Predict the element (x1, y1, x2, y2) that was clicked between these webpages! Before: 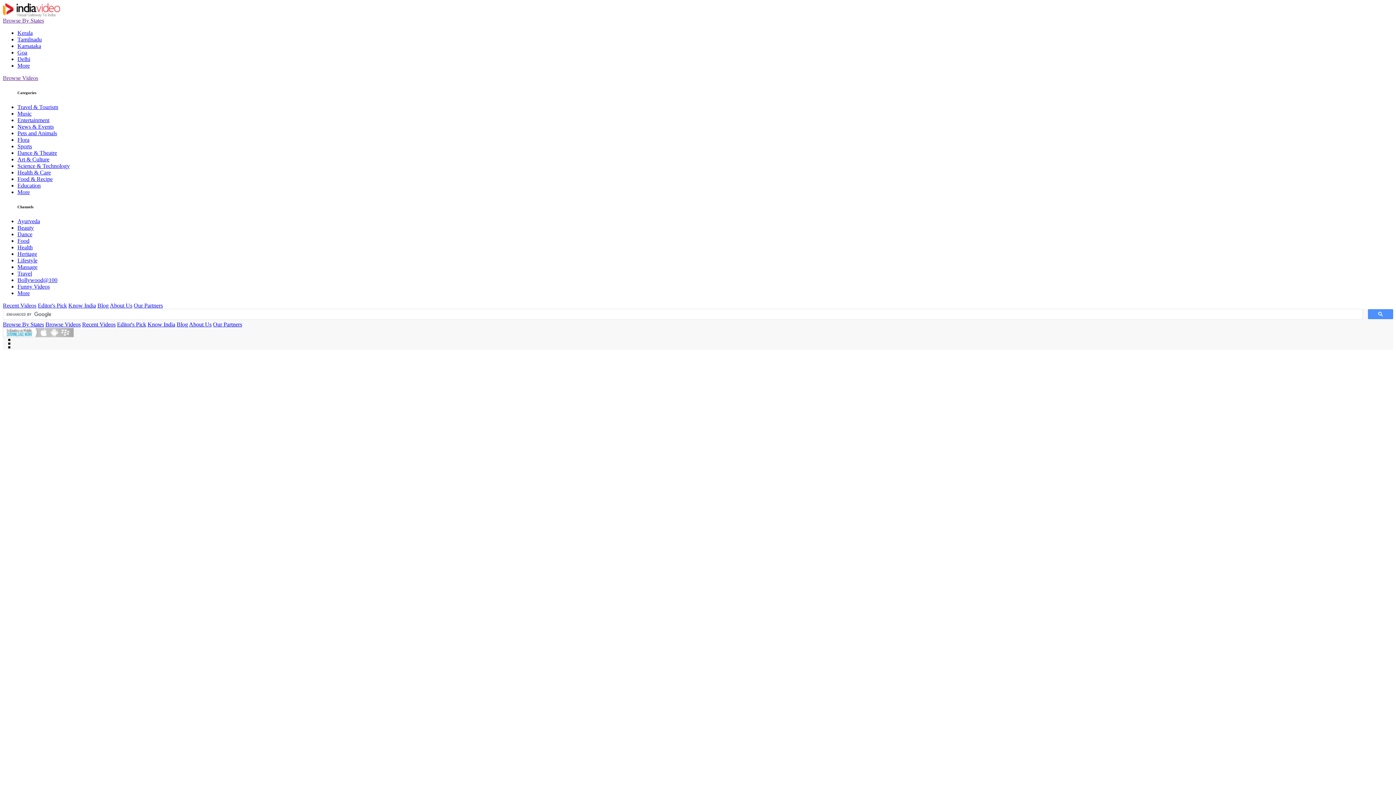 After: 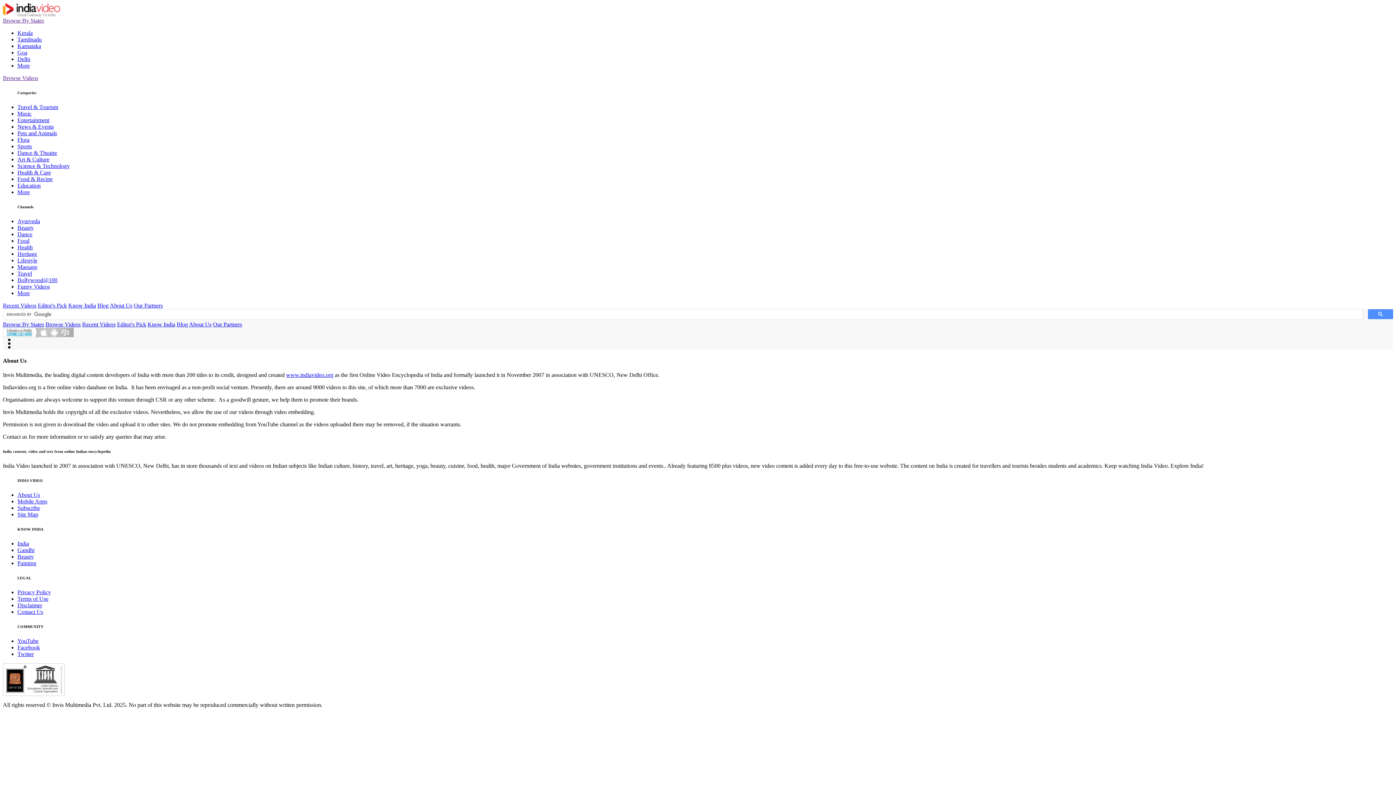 Action: bbox: (189, 321, 211, 327) label: About Us